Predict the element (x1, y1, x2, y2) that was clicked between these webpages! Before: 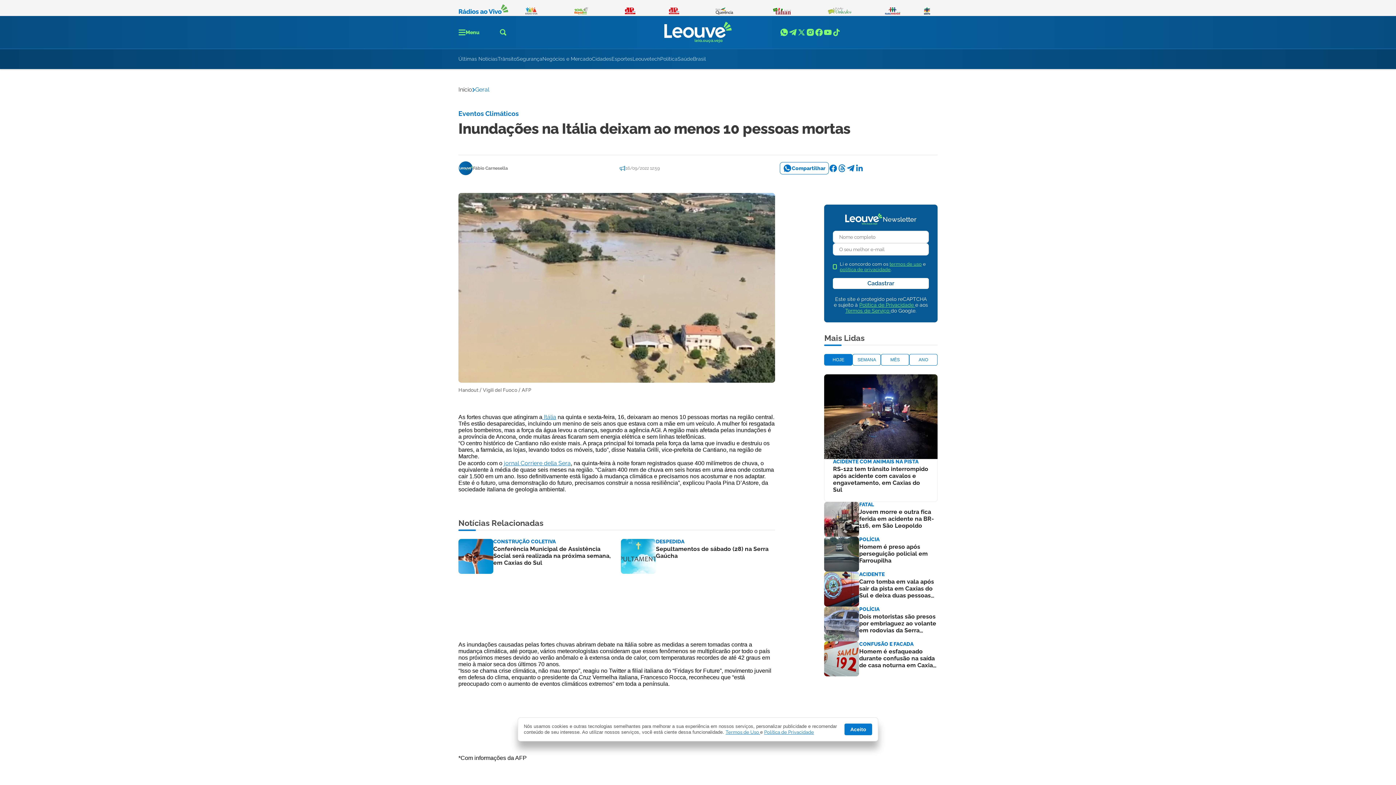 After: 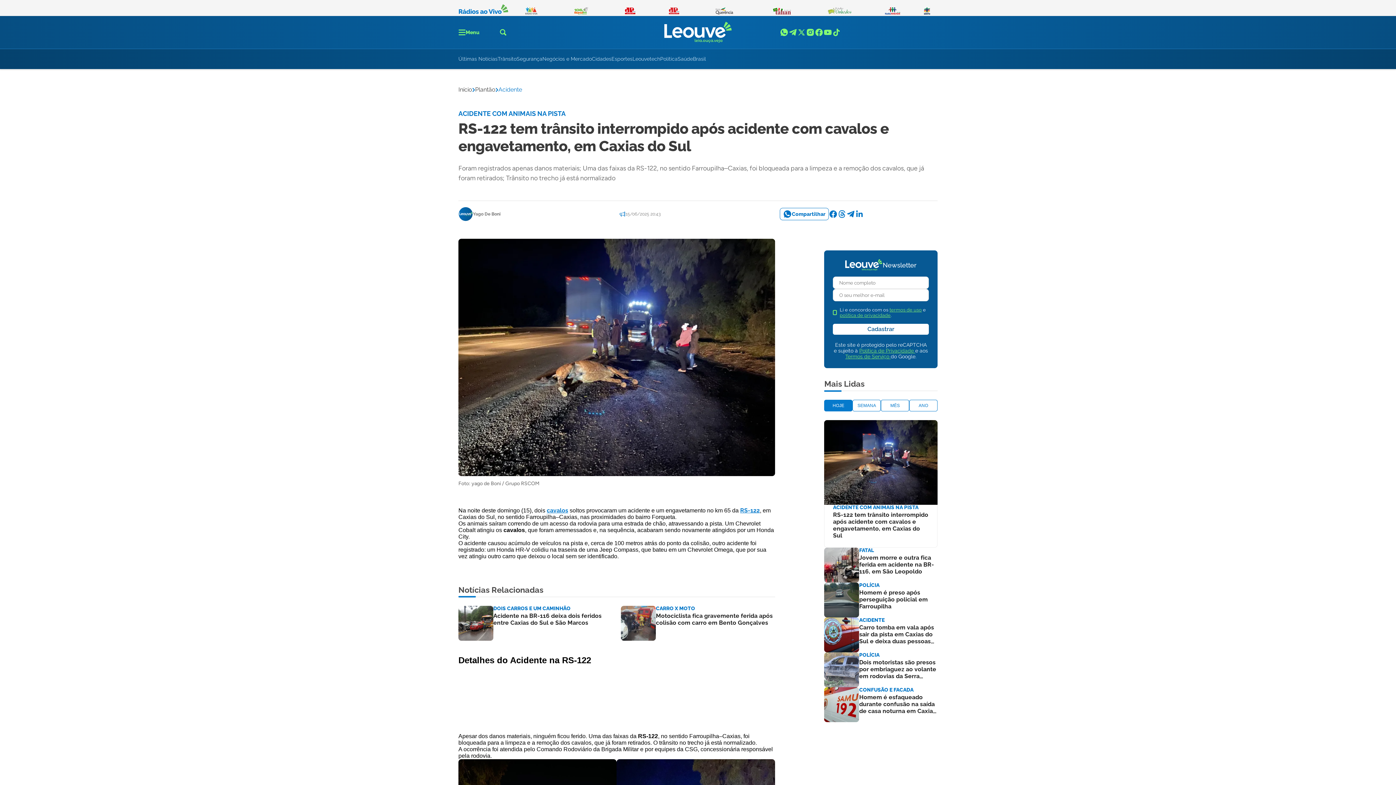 Action: bbox: (824, 374, 937, 502) label: ACIDENTE COM ANIMAIS NA PISTA

RS-122 tem trânsito interrompido após acidente com cavalos e engavetamento, em Caxias do Sul